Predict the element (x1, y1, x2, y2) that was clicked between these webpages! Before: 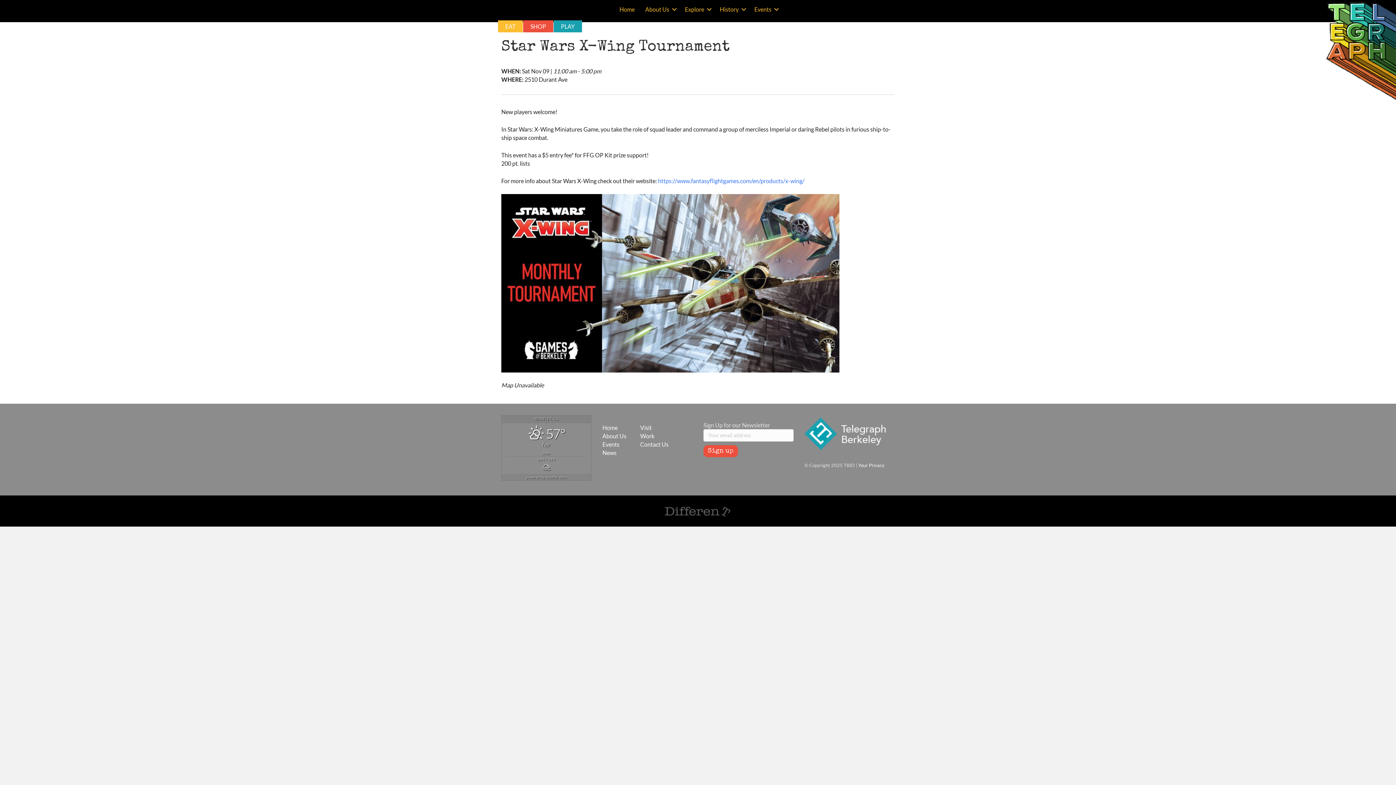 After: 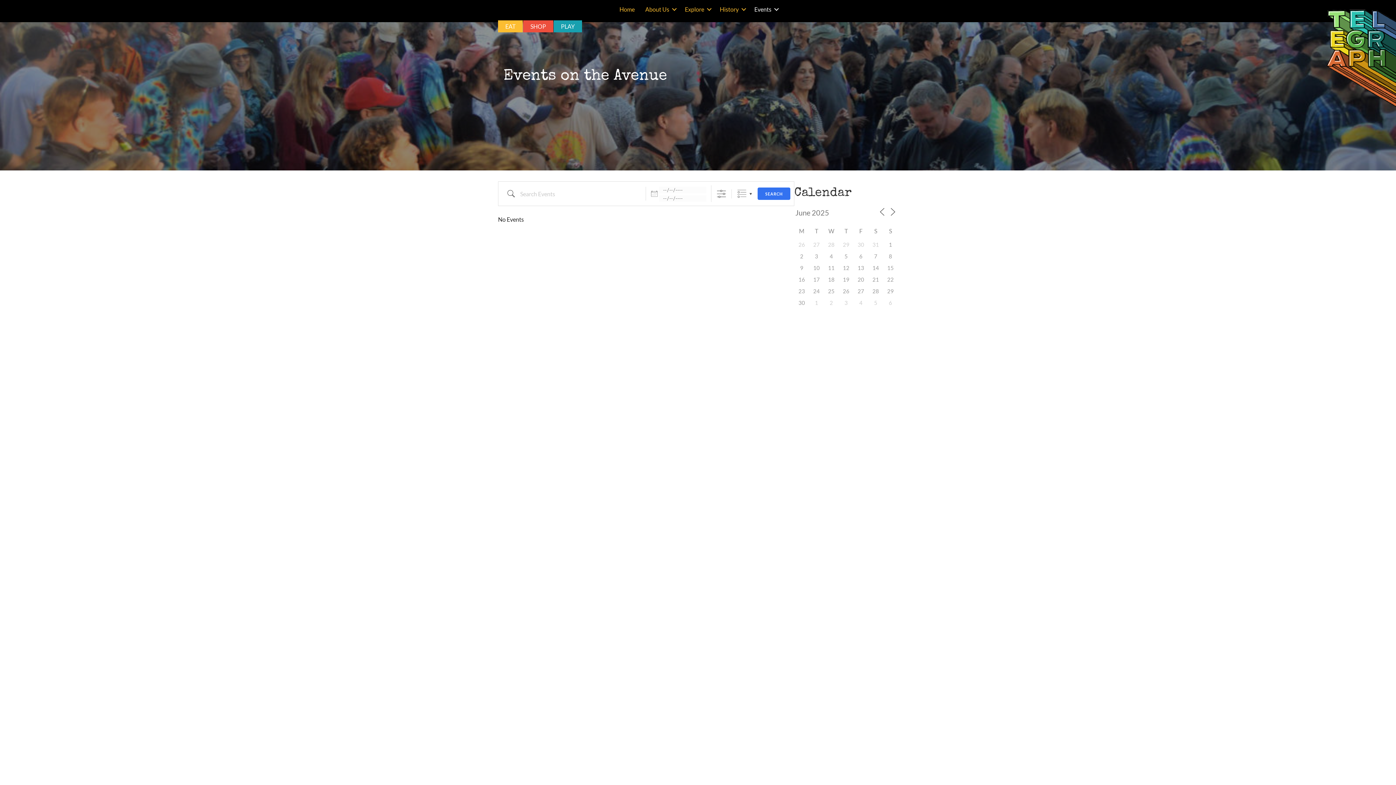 Action: label: Events
 bbox: (602, 441, 619, 448)